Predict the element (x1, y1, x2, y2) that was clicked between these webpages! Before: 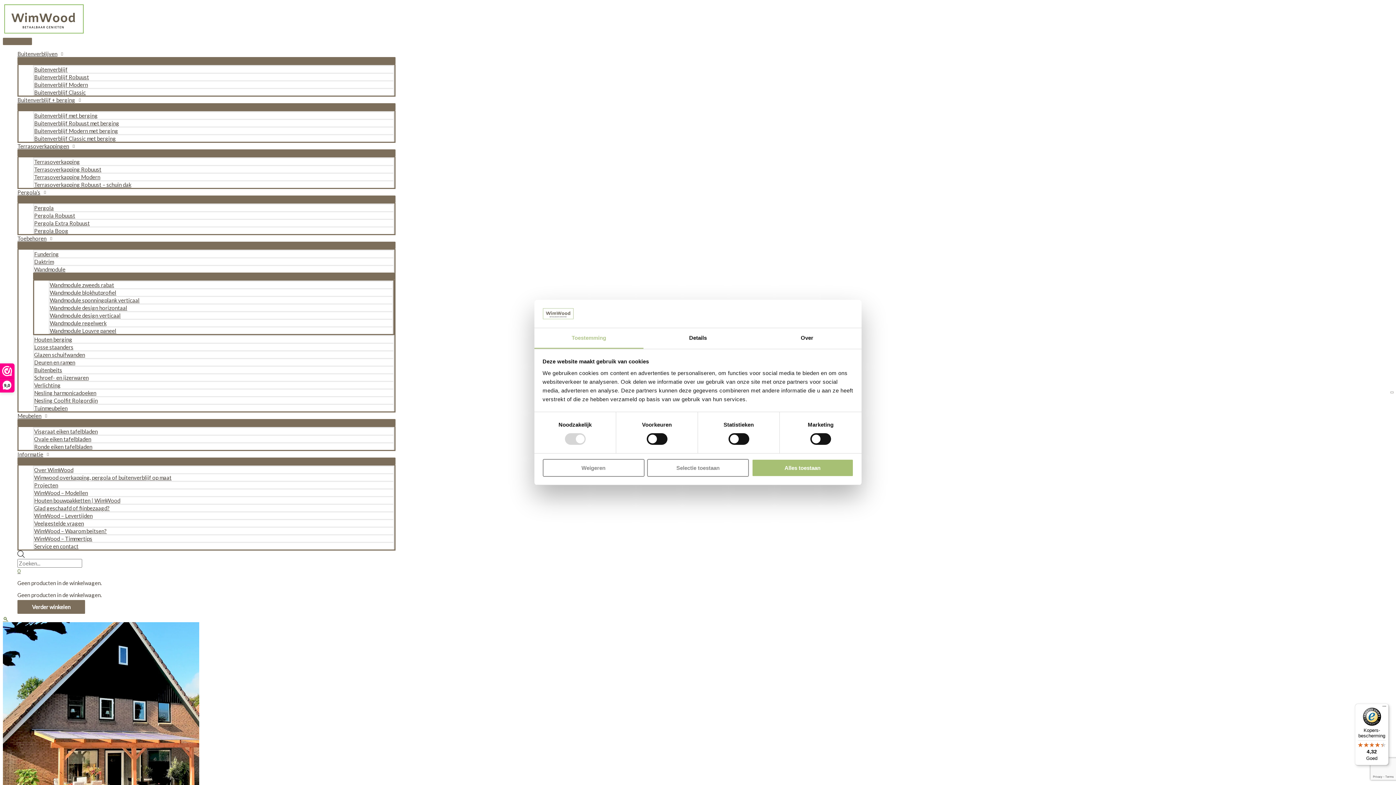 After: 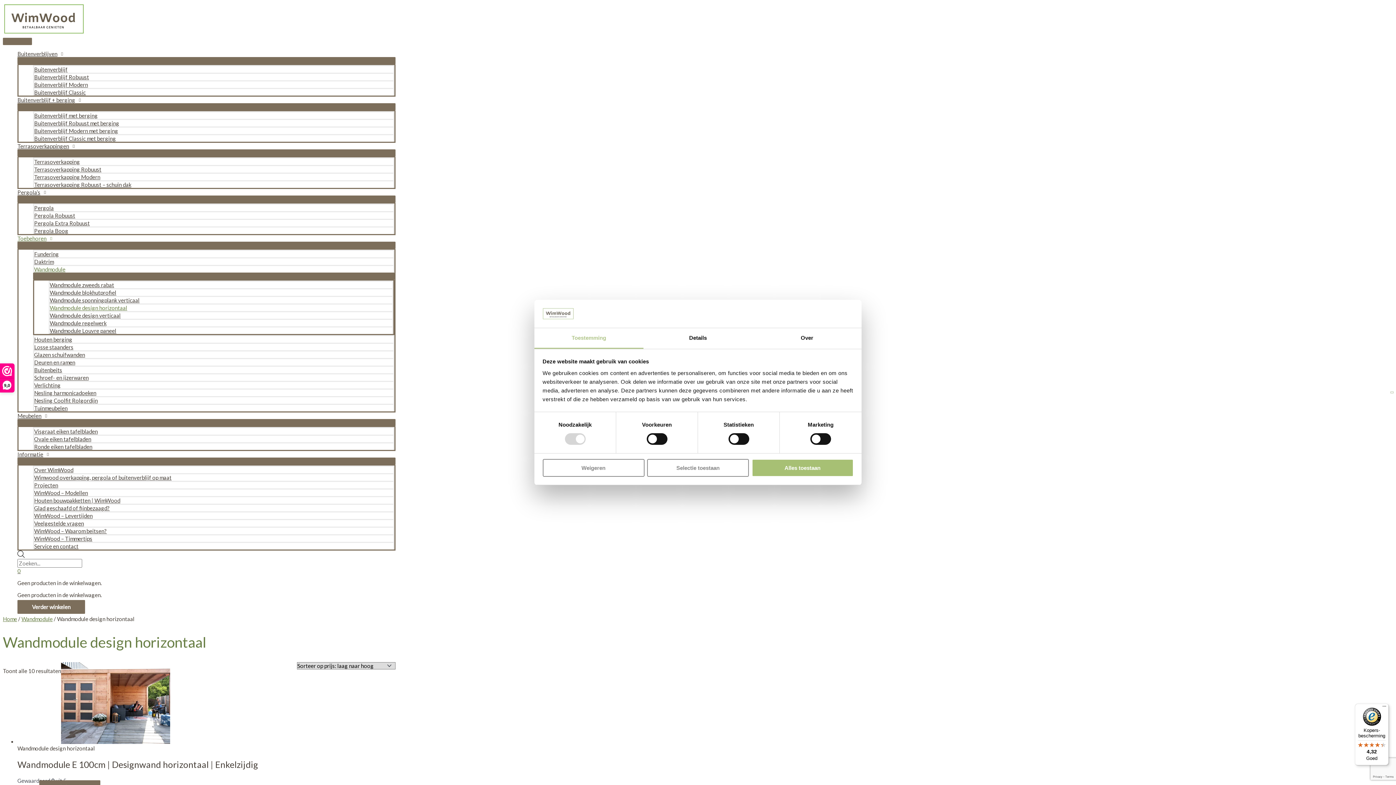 Action: bbox: (48, 303, 393, 311) label: Wandmodule design horizontaal